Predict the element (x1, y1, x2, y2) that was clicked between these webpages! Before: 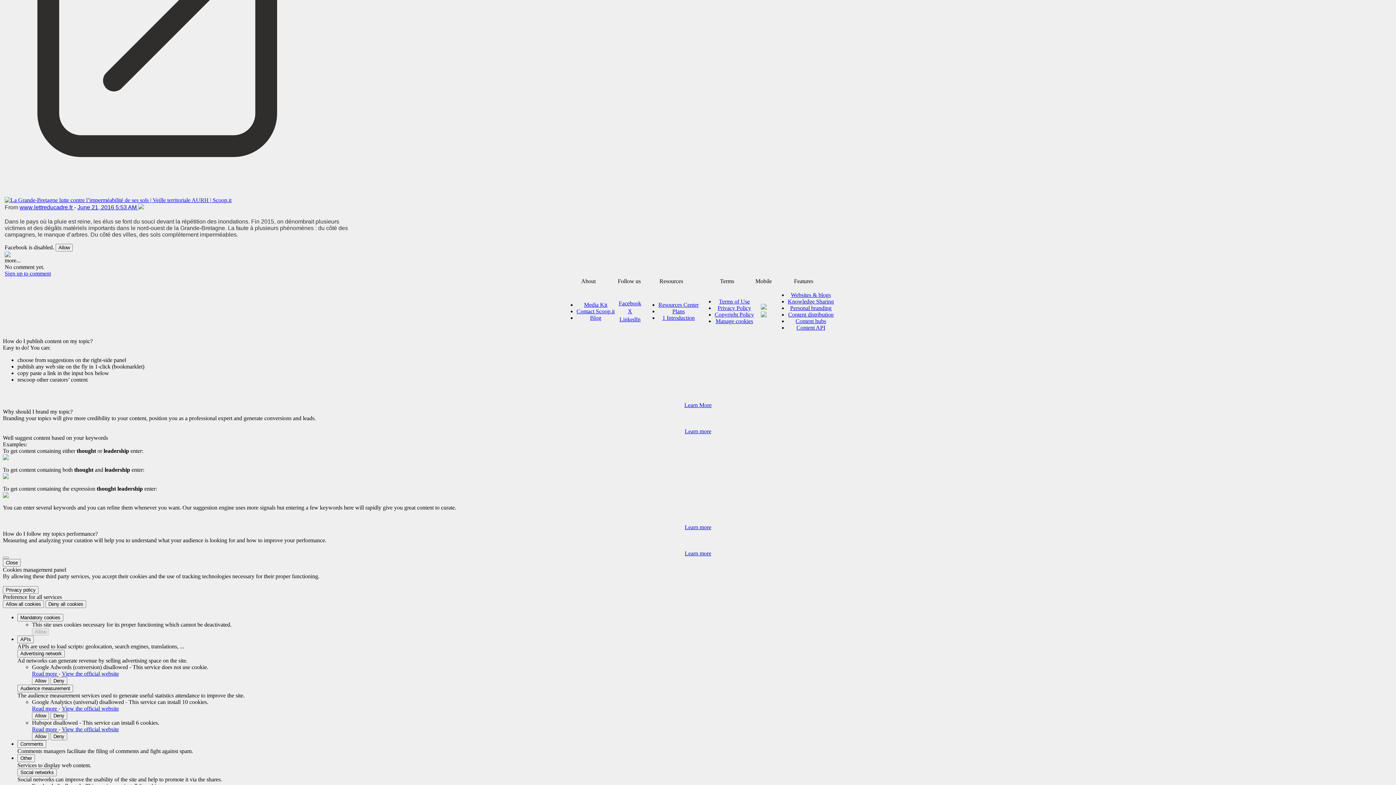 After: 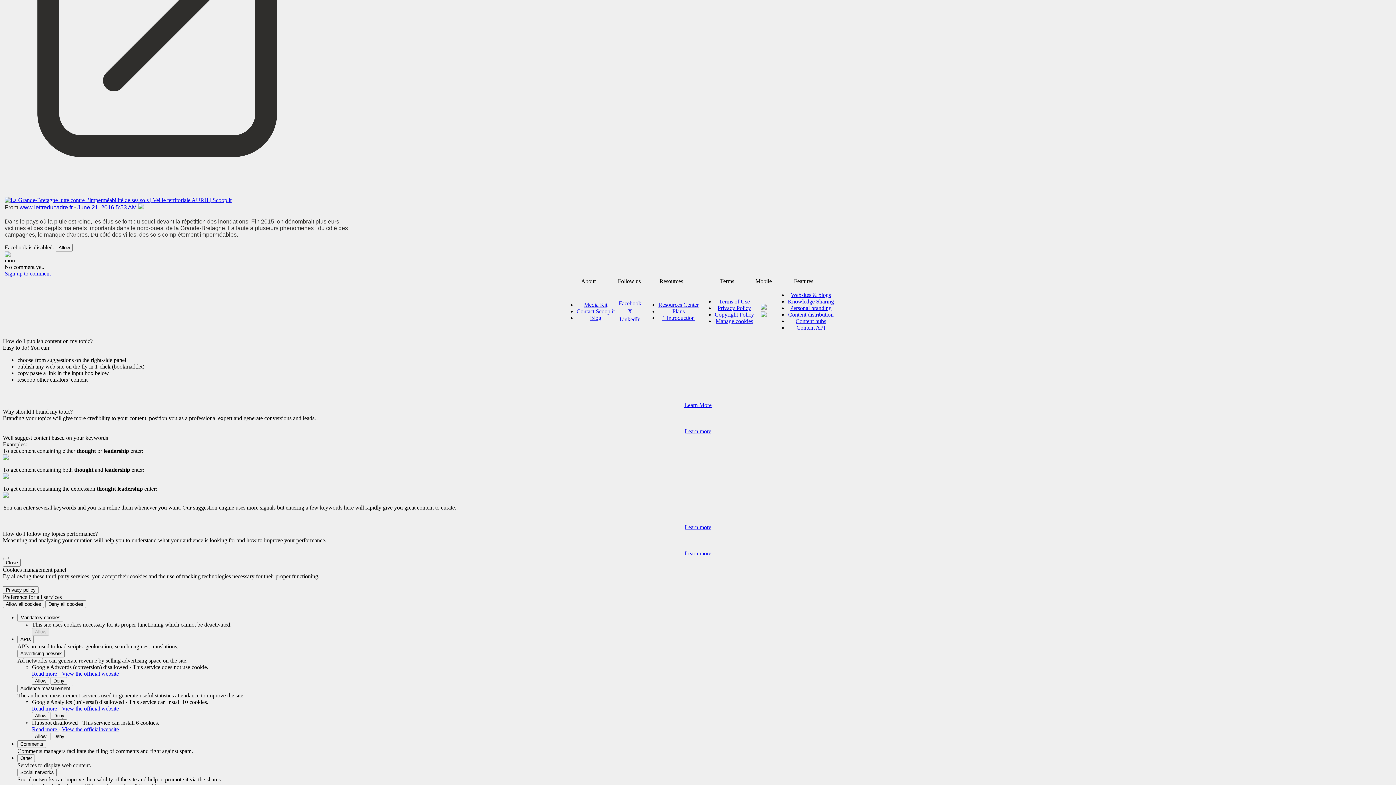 Action: label: Facebook bbox: (618, 300, 641, 306)